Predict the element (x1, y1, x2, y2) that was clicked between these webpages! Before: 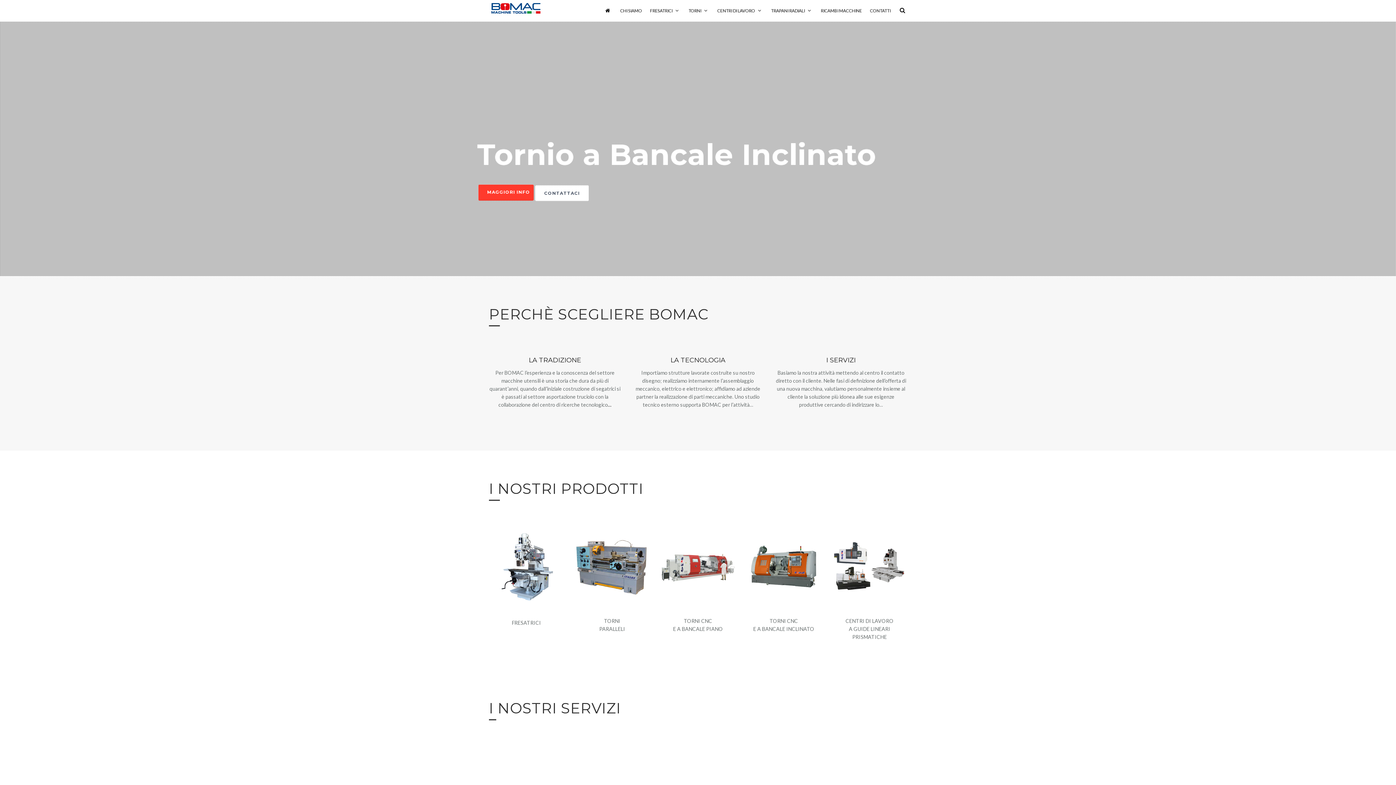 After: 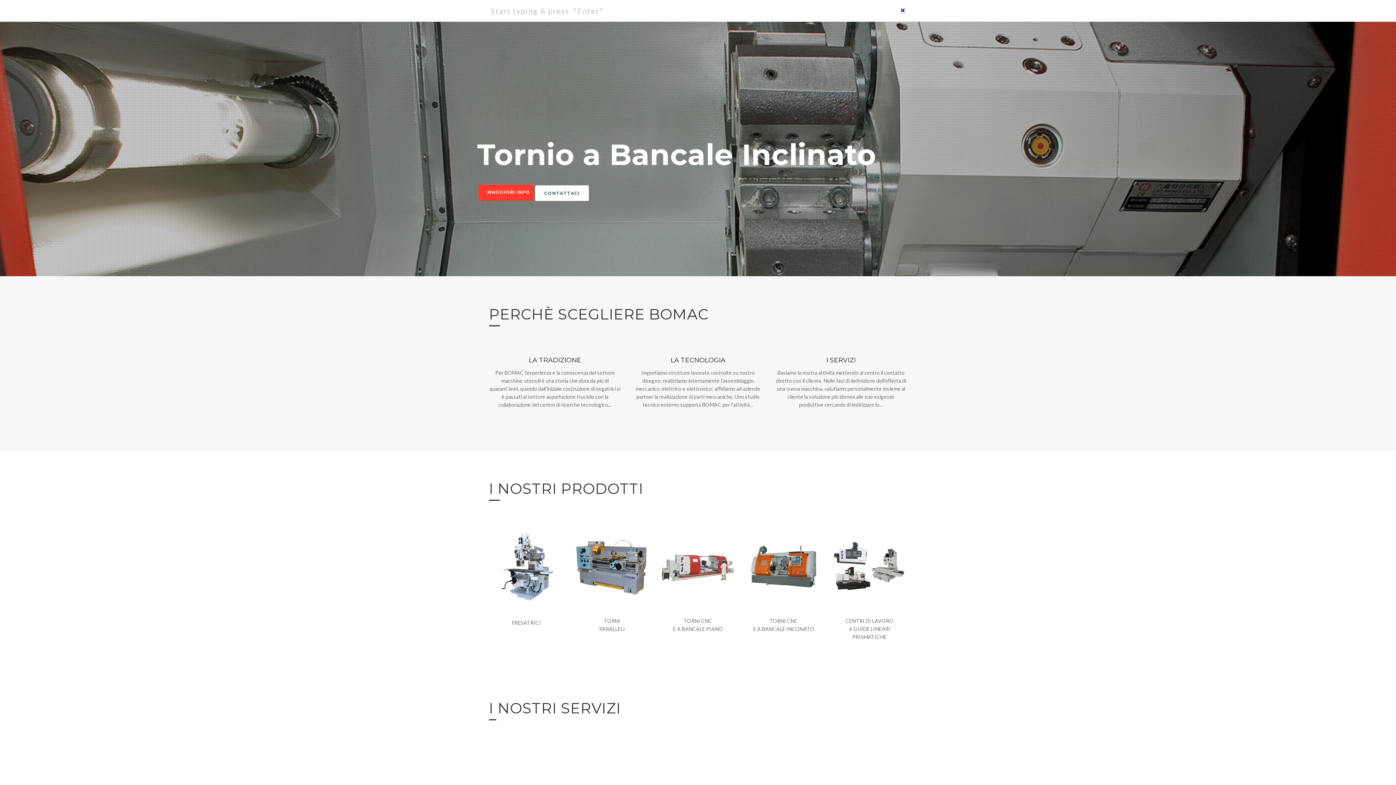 Action: bbox: (894, 0, 905, 21)